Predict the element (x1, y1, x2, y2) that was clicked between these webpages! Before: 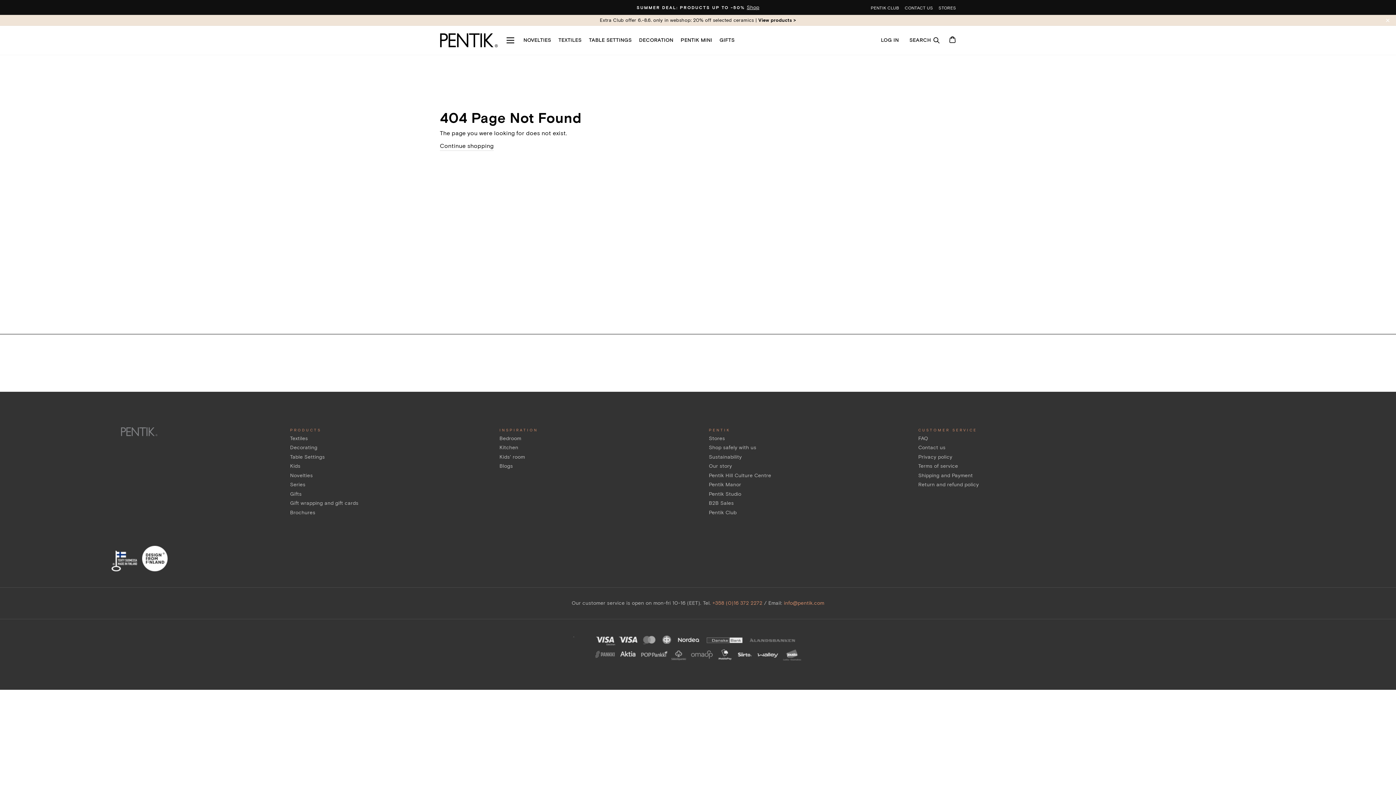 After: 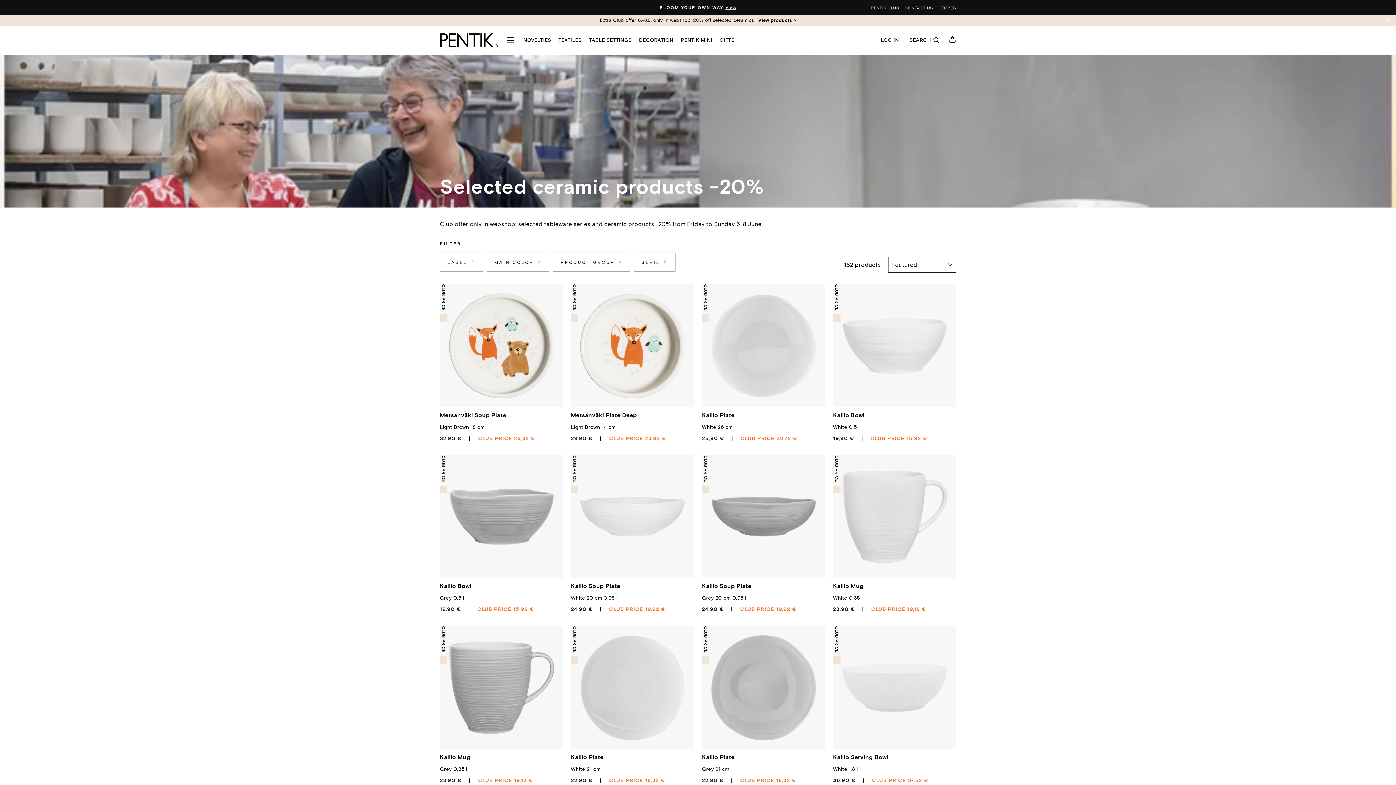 Action: label: View products > bbox: (758, 17, 796, 22)